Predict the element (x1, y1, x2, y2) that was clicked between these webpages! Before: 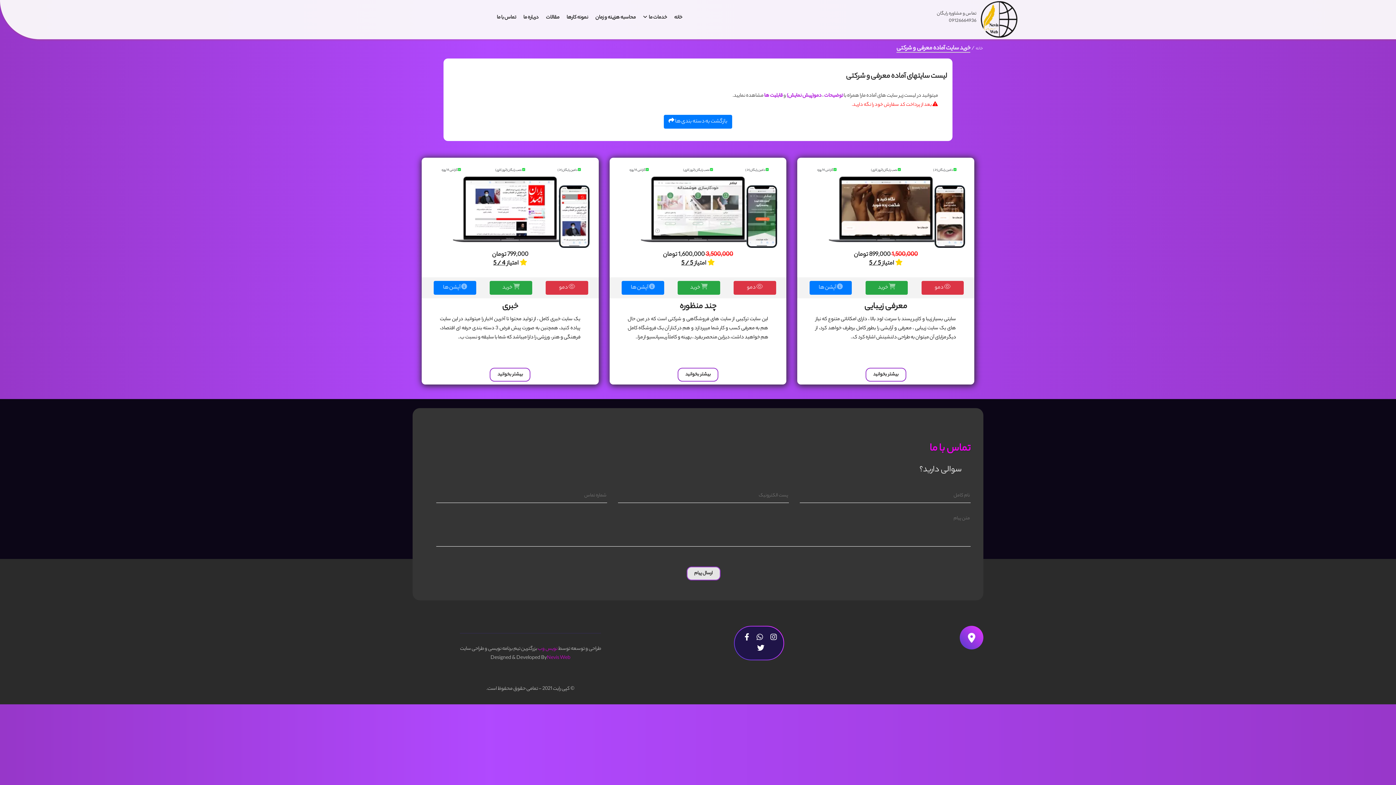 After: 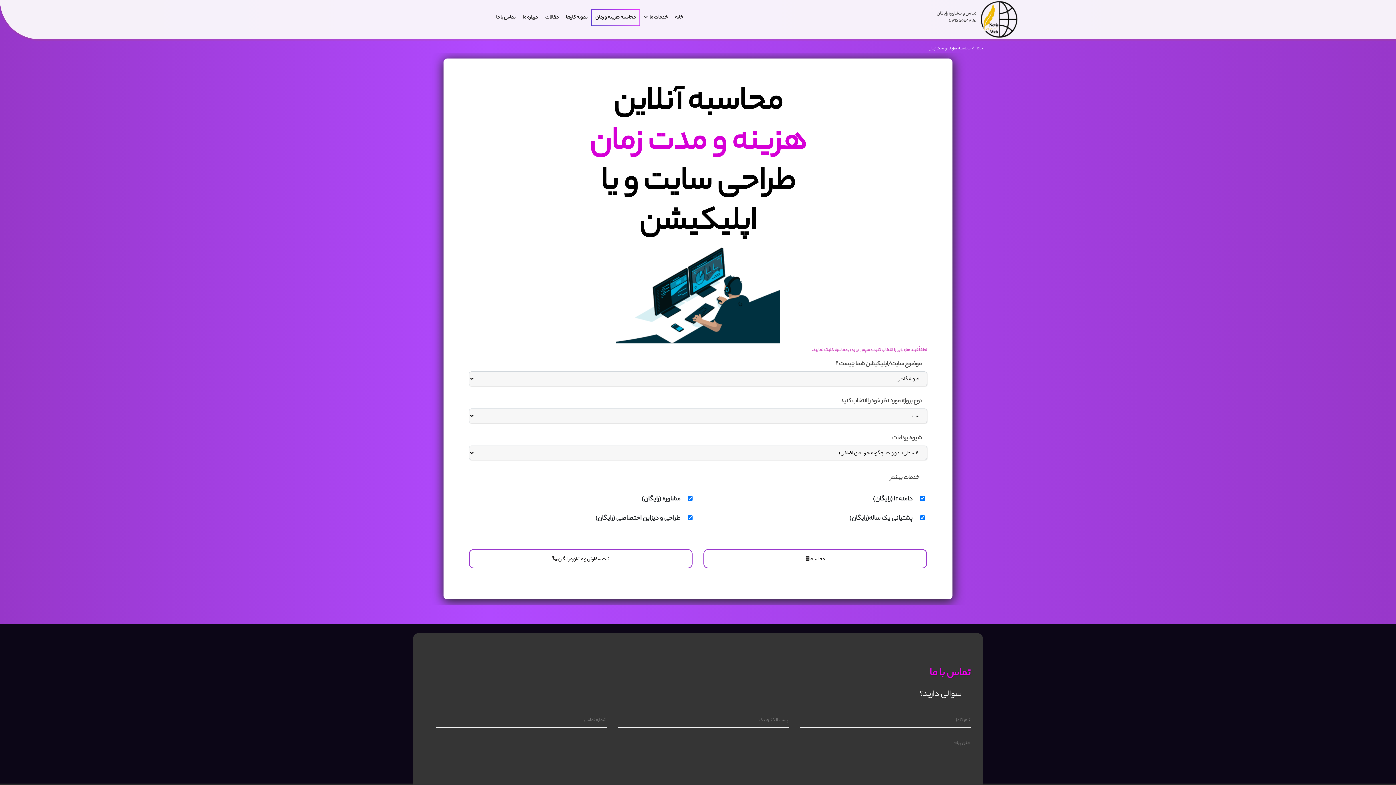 Action: bbox: (591, 9, 639, 25) label: محاسبه هزینه و زمان